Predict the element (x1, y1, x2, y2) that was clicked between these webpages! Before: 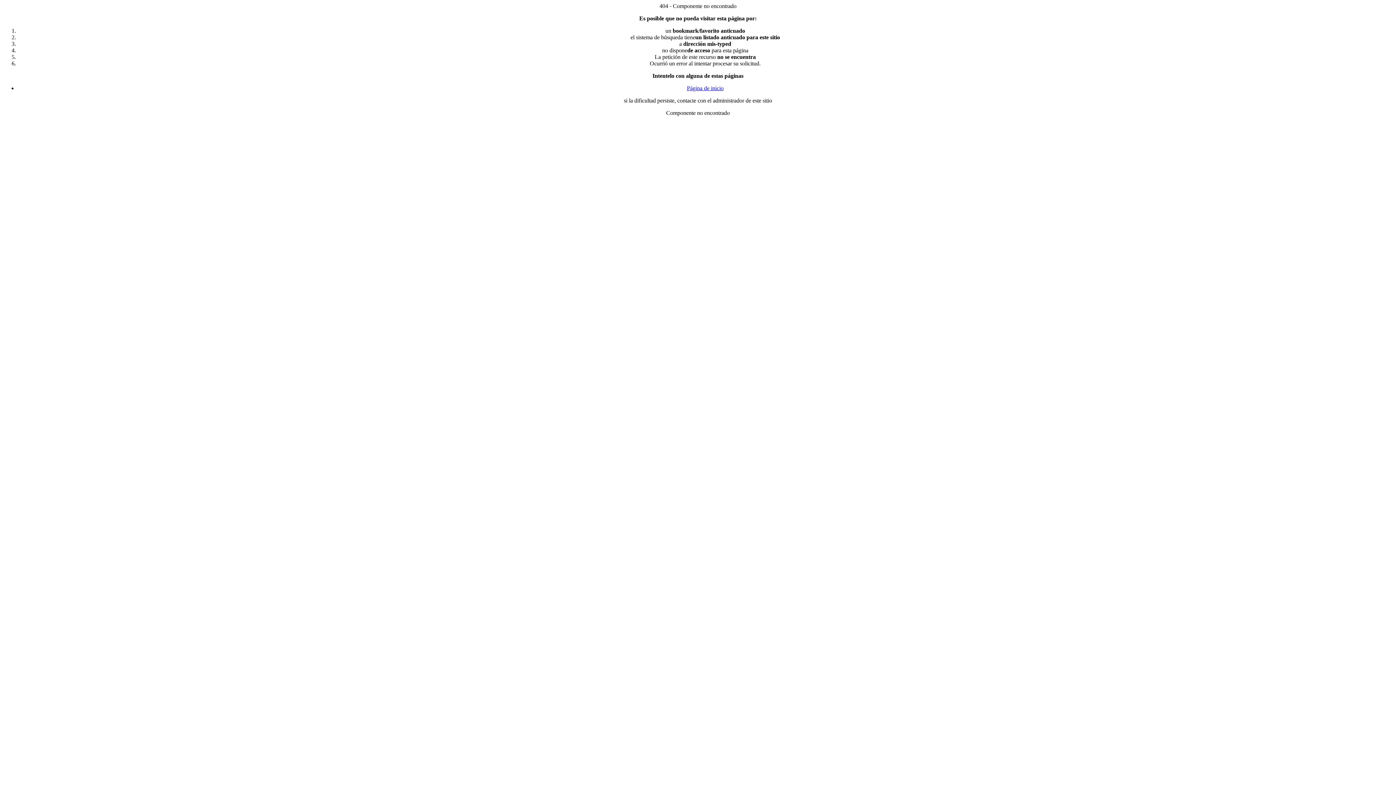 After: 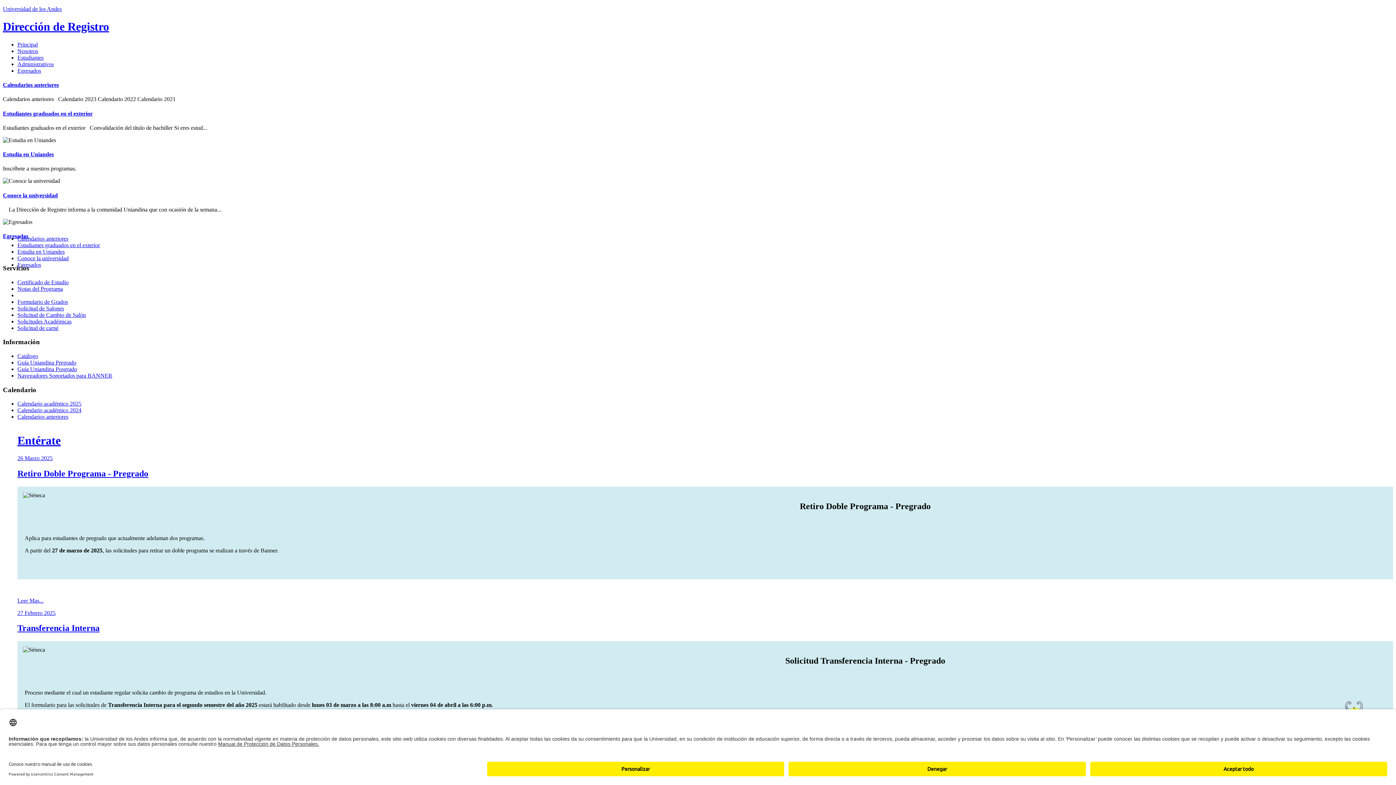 Action: label: Página de inicio bbox: (687, 85, 723, 91)